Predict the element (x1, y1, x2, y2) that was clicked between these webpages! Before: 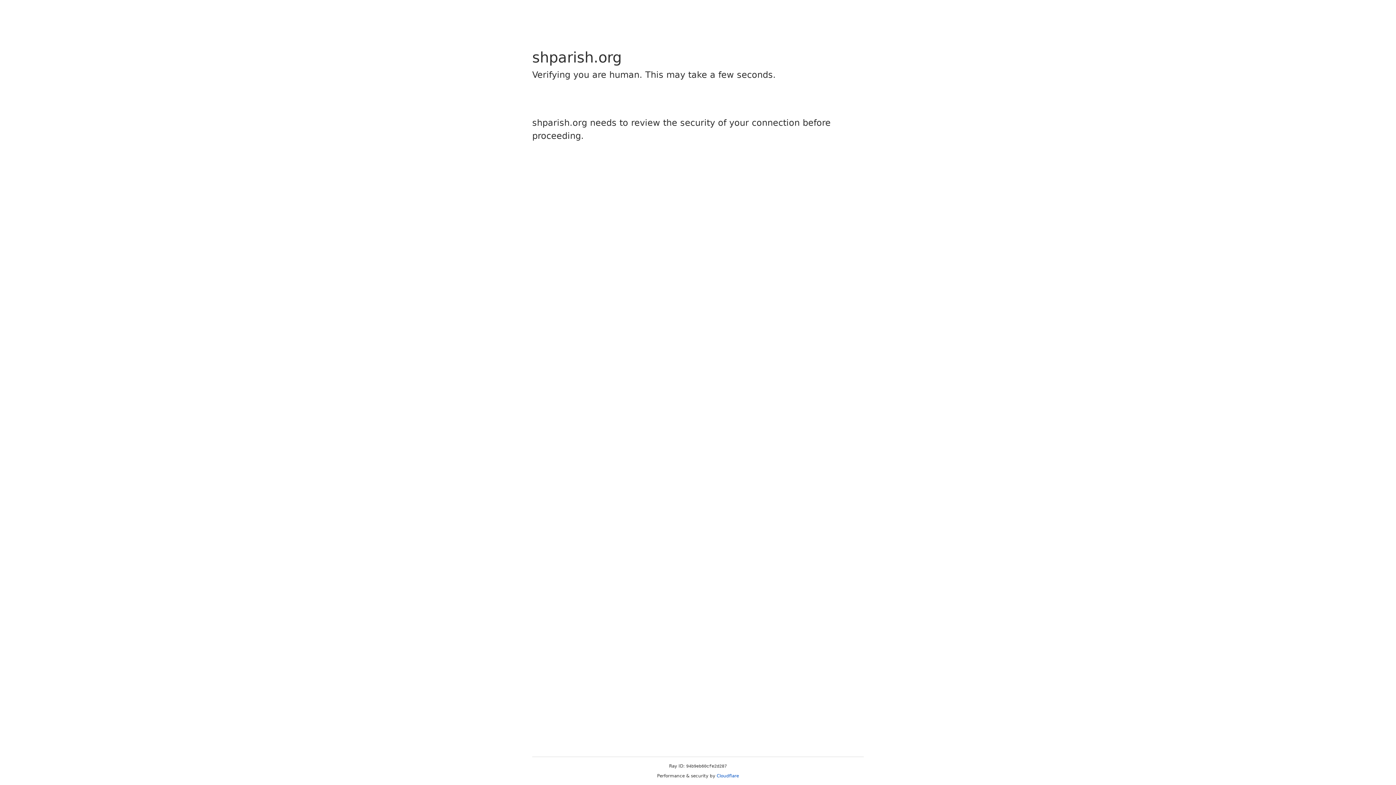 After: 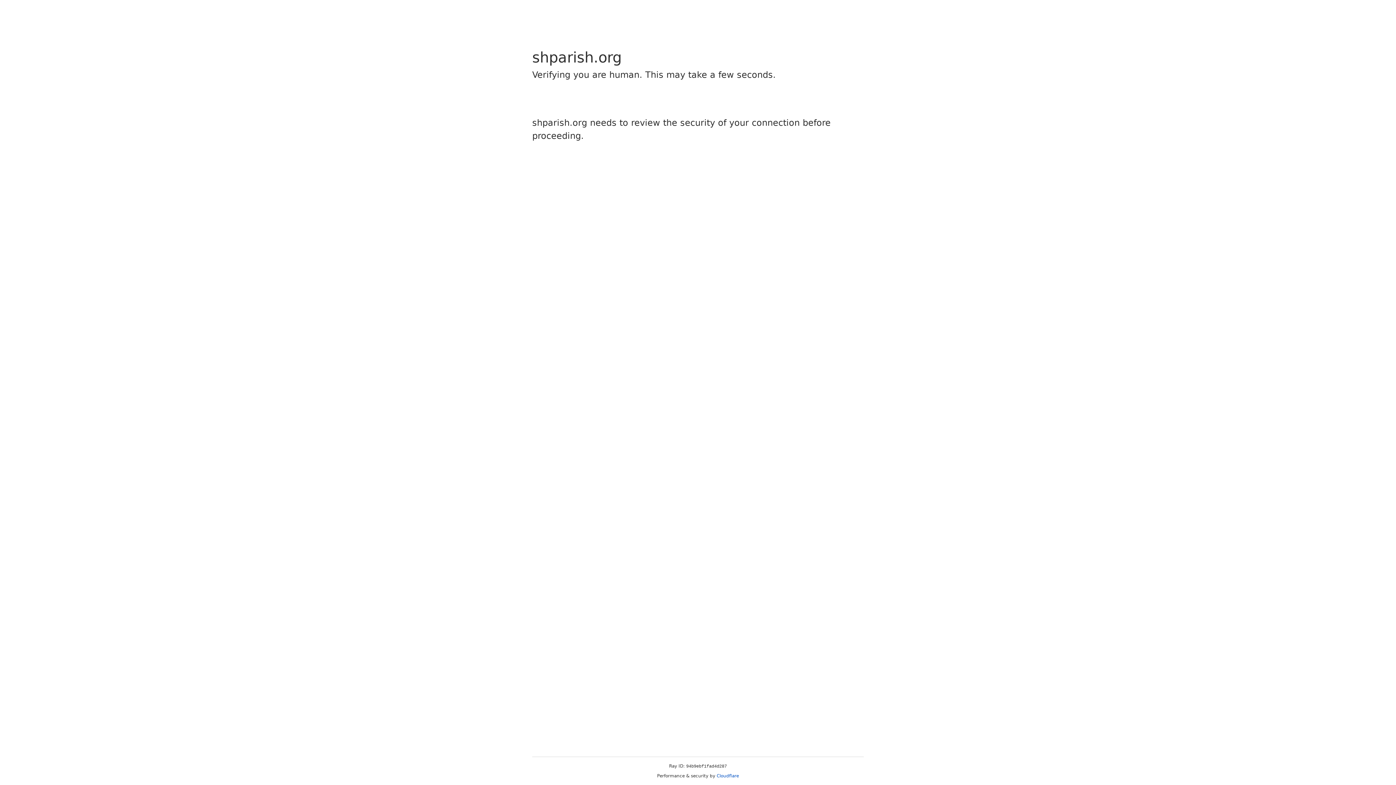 Action: label: Cloudflare bbox: (716, 773, 739, 778)